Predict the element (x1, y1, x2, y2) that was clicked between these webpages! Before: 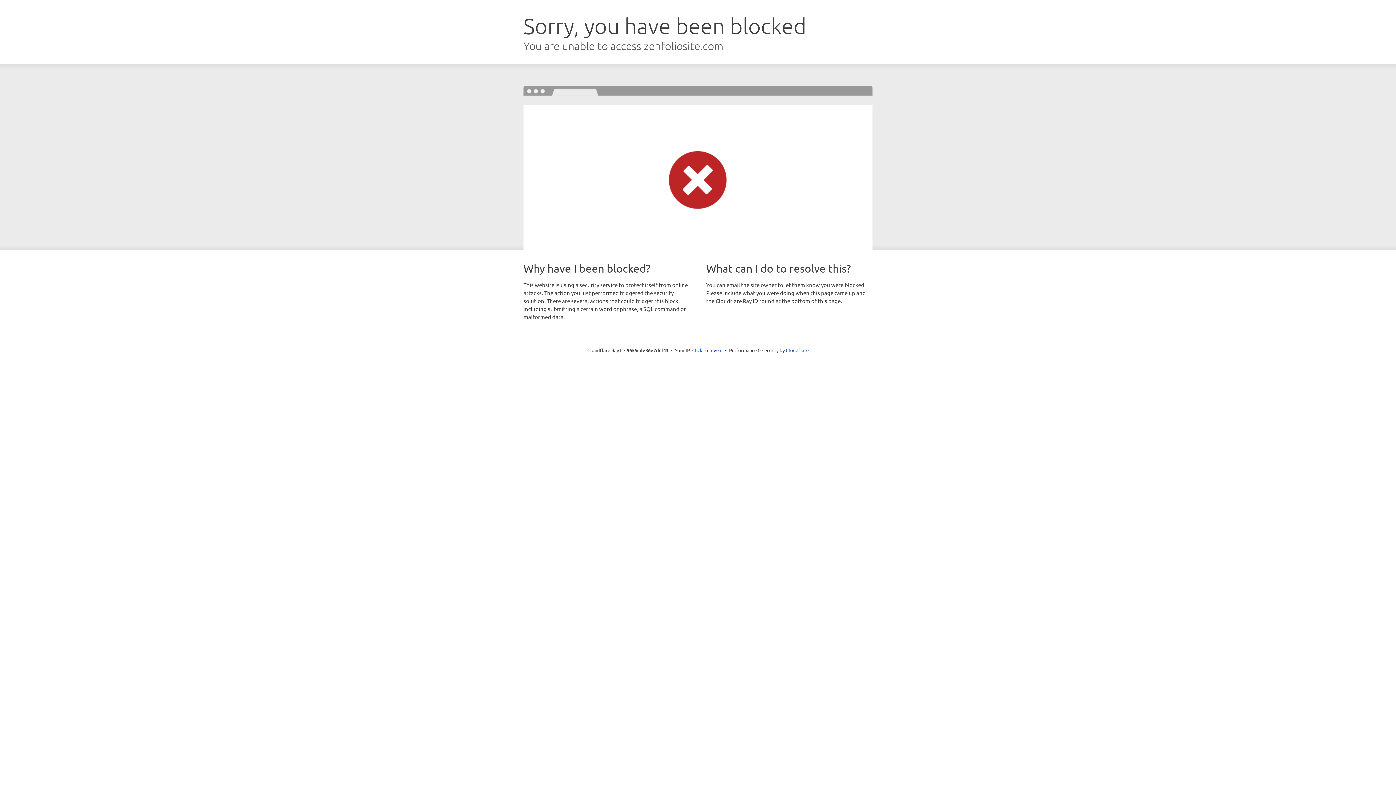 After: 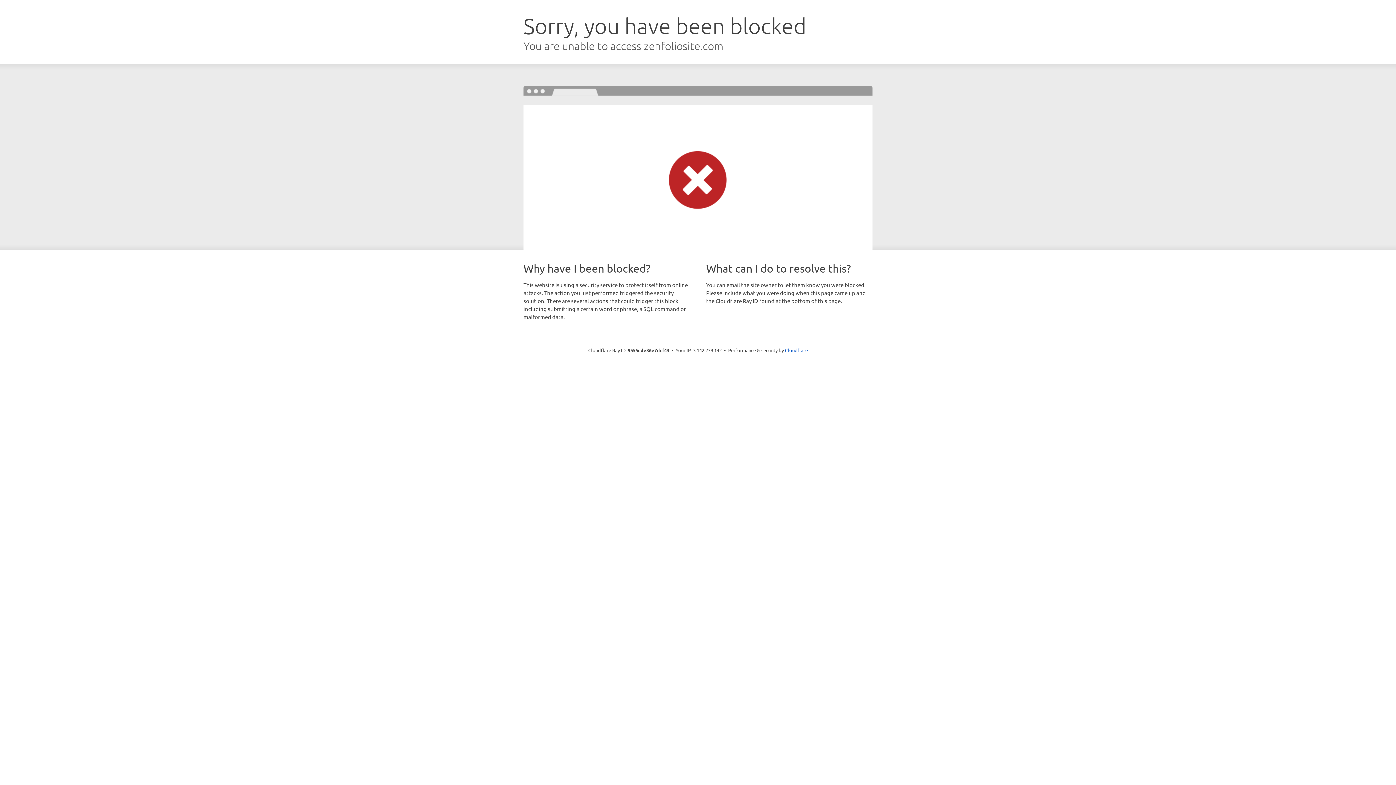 Action: label: Click to reveal bbox: (692, 346, 722, 353)